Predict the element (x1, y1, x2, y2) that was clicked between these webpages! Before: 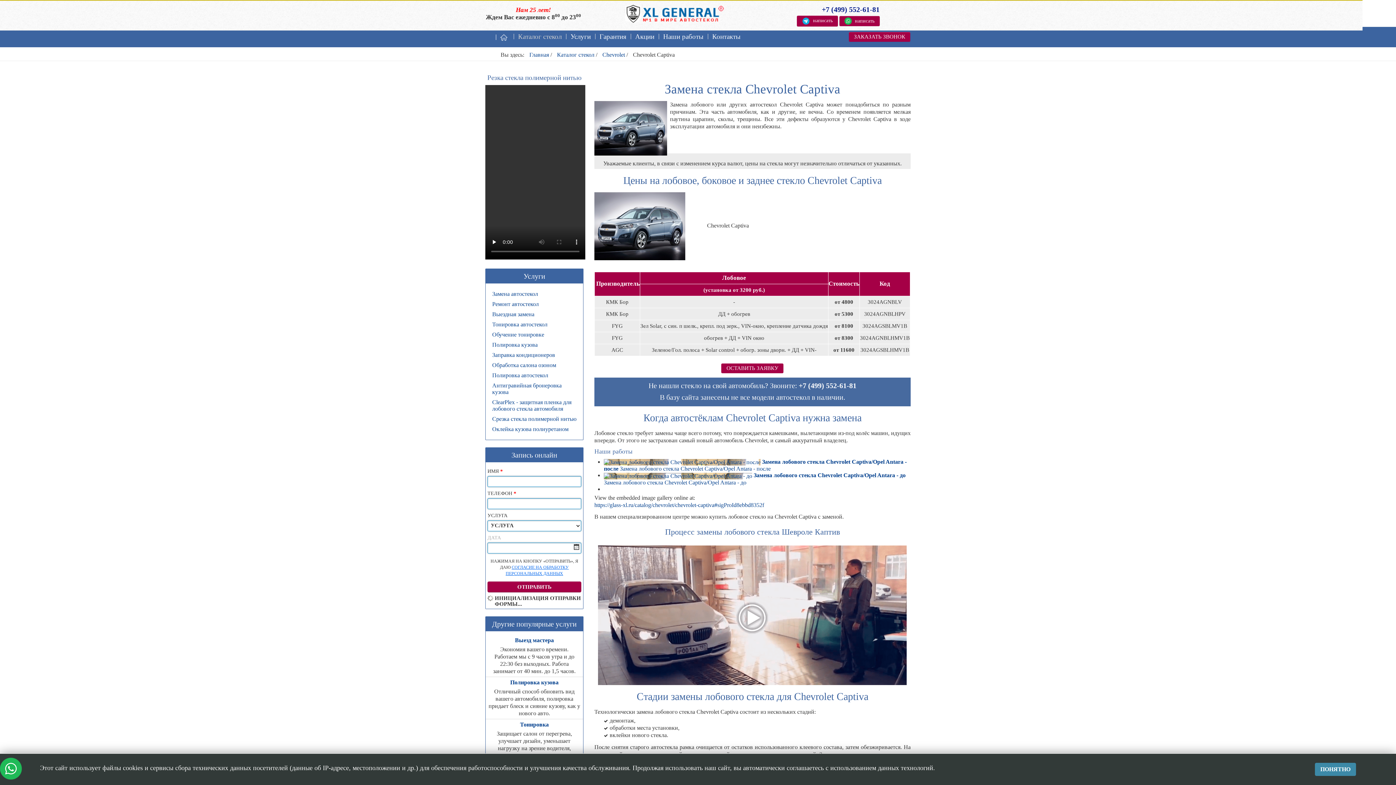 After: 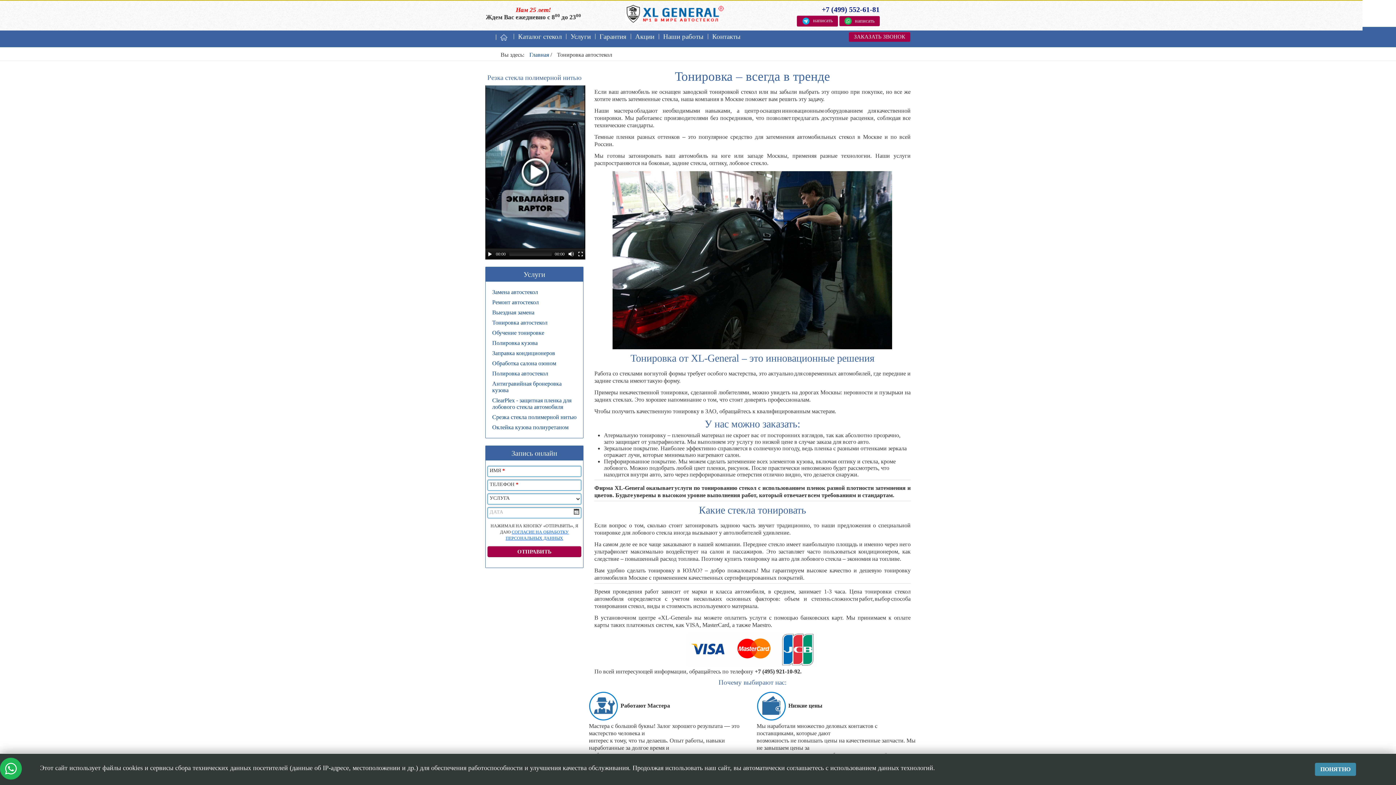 Action: bbox: (492, 321, 579, 327) label: Тонировка автостекол